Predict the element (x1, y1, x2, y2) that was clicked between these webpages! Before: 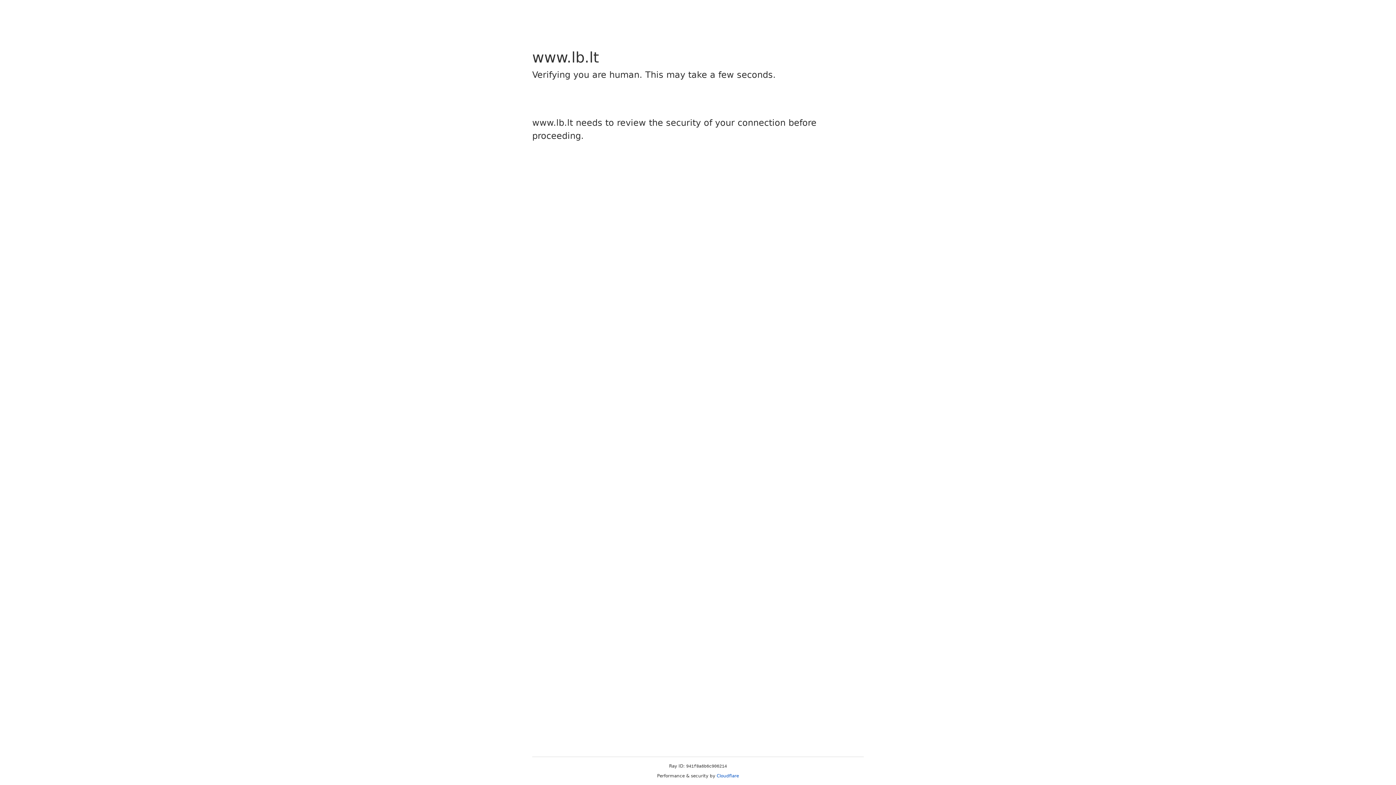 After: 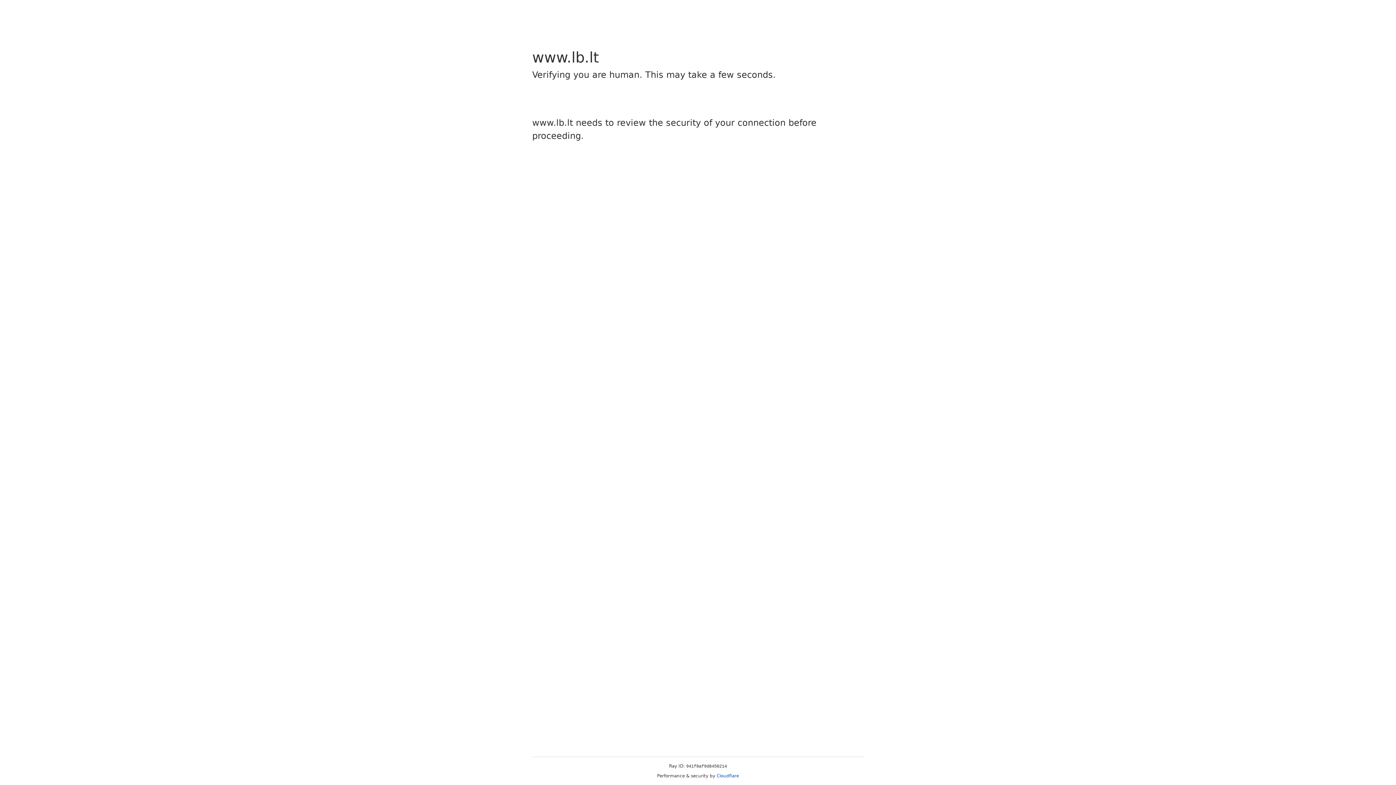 Action: label: Cloudflare bbox: (716, 773, 739, 778)